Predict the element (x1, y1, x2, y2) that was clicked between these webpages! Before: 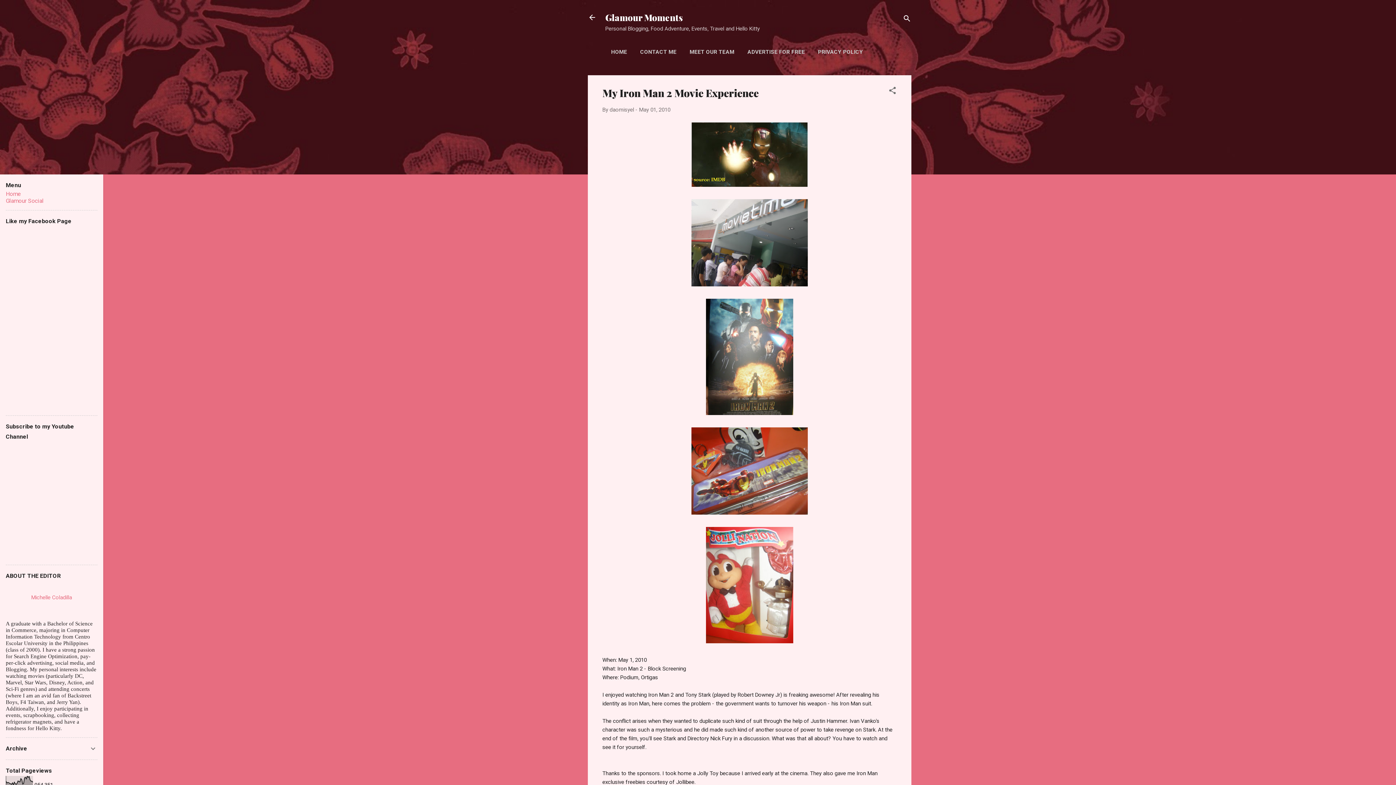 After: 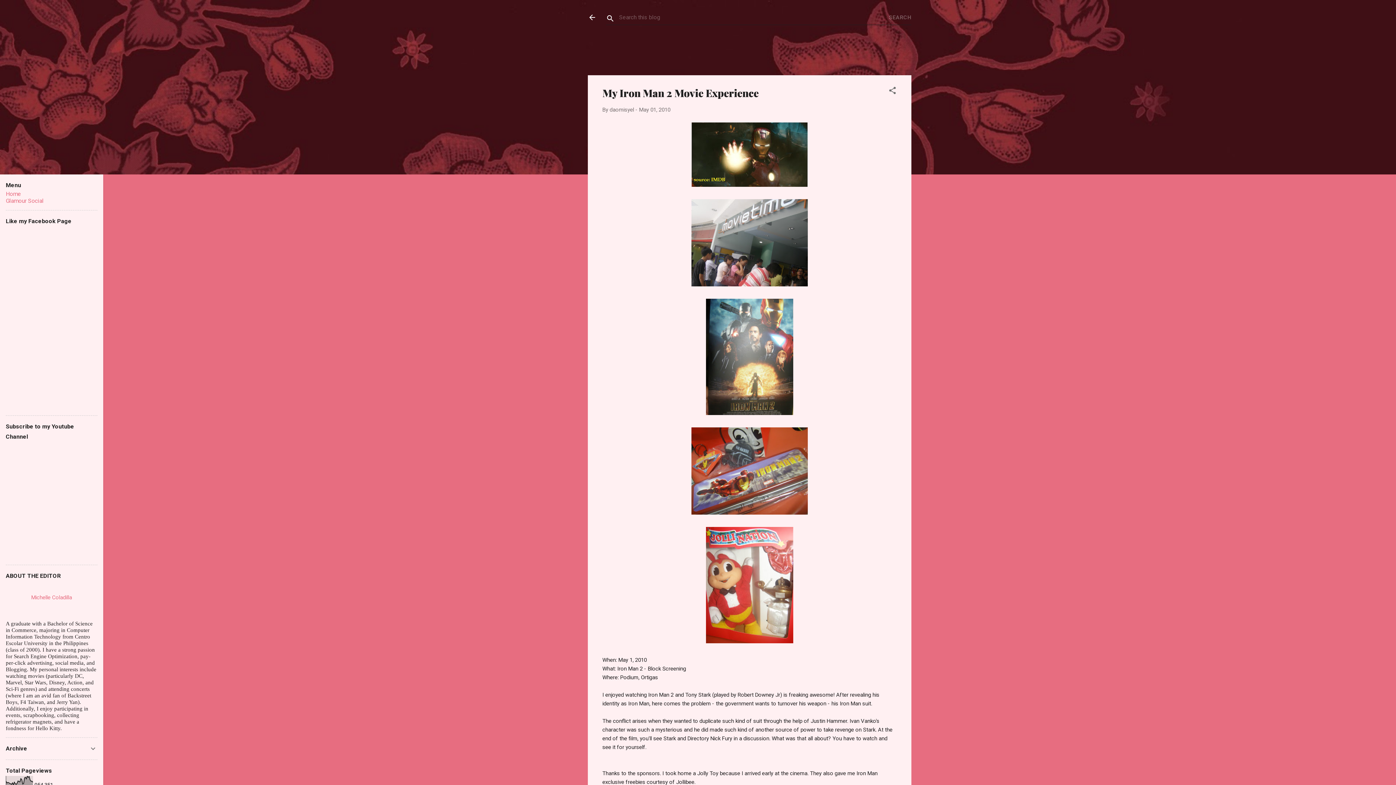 Action: bbox: (902, 8, 911, 30) label: Search